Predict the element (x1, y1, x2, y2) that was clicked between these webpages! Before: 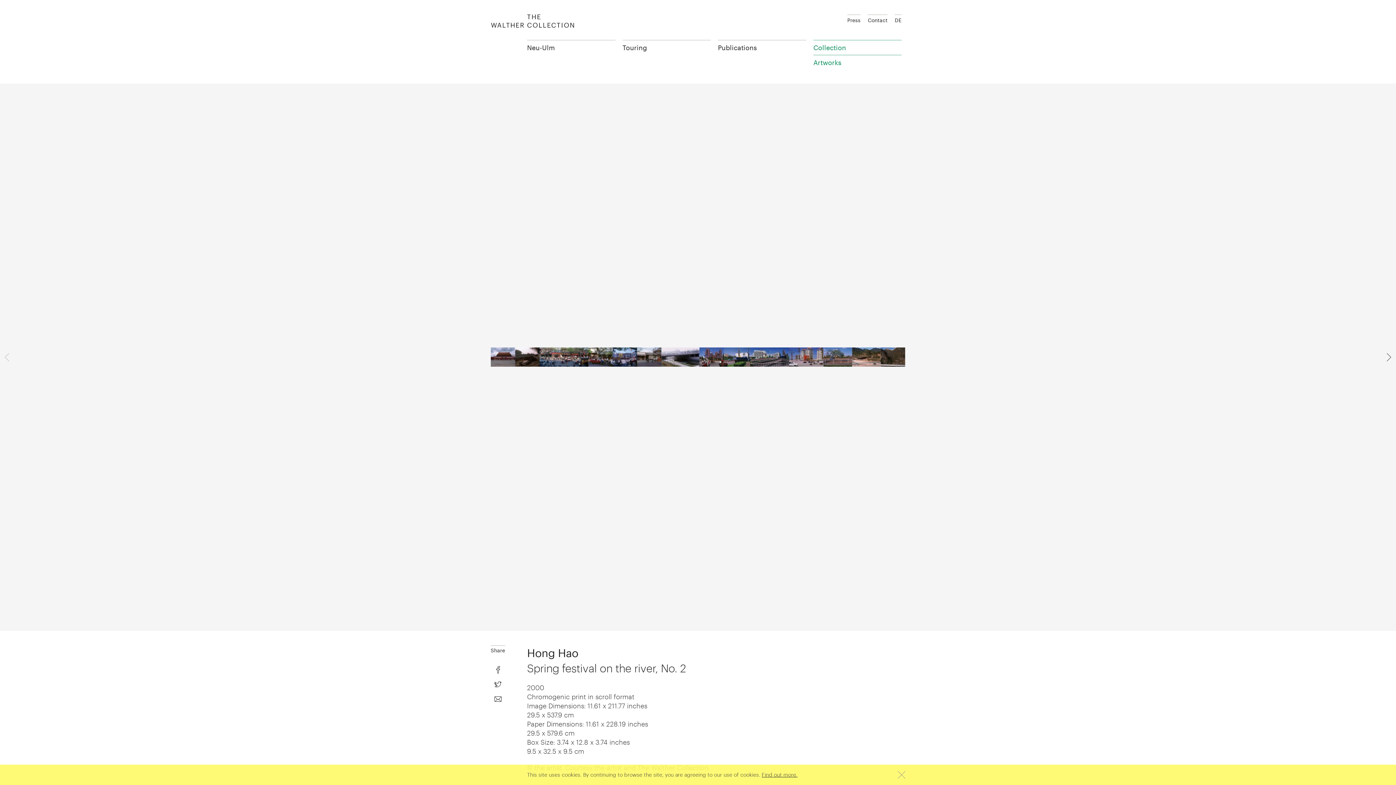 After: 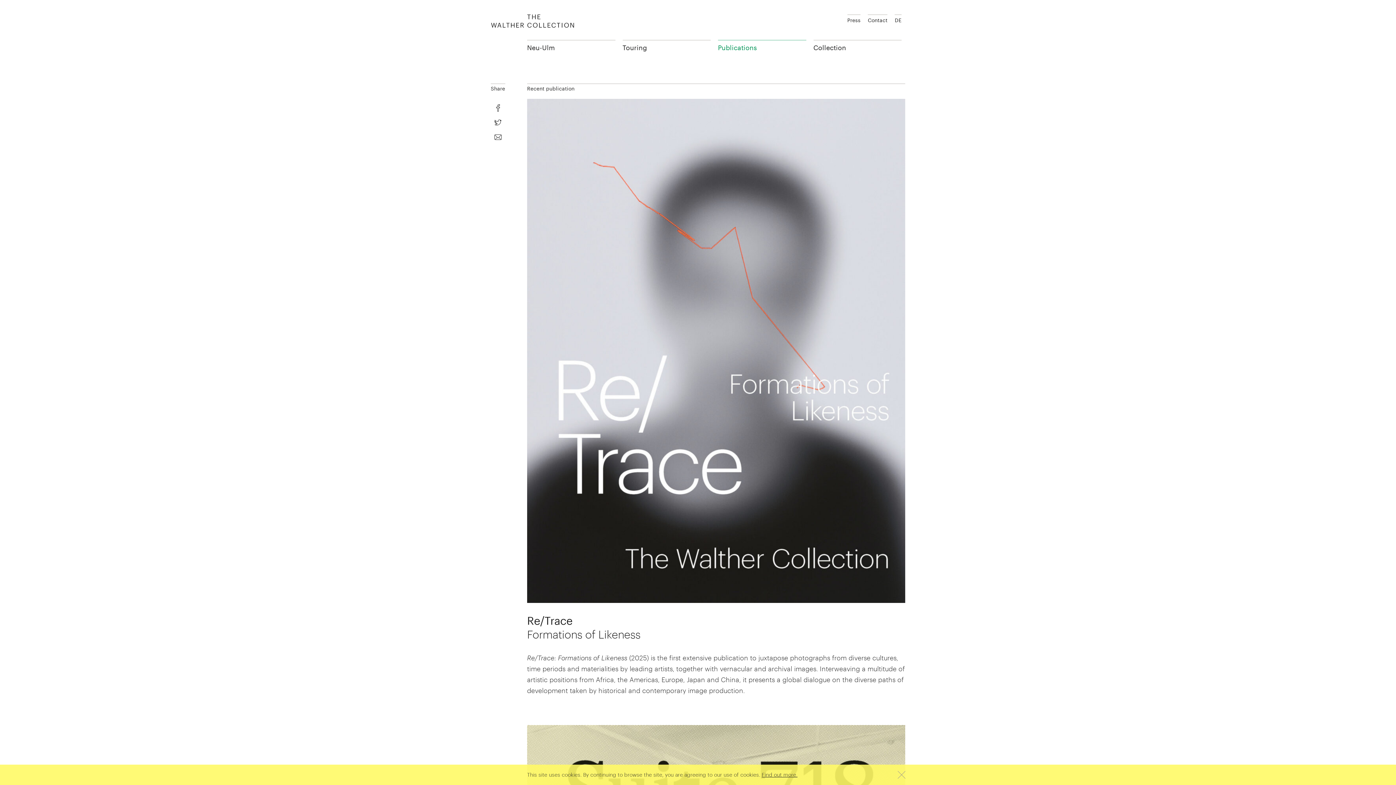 Action: bbox: (718, 40, 806, 54) label: Publications